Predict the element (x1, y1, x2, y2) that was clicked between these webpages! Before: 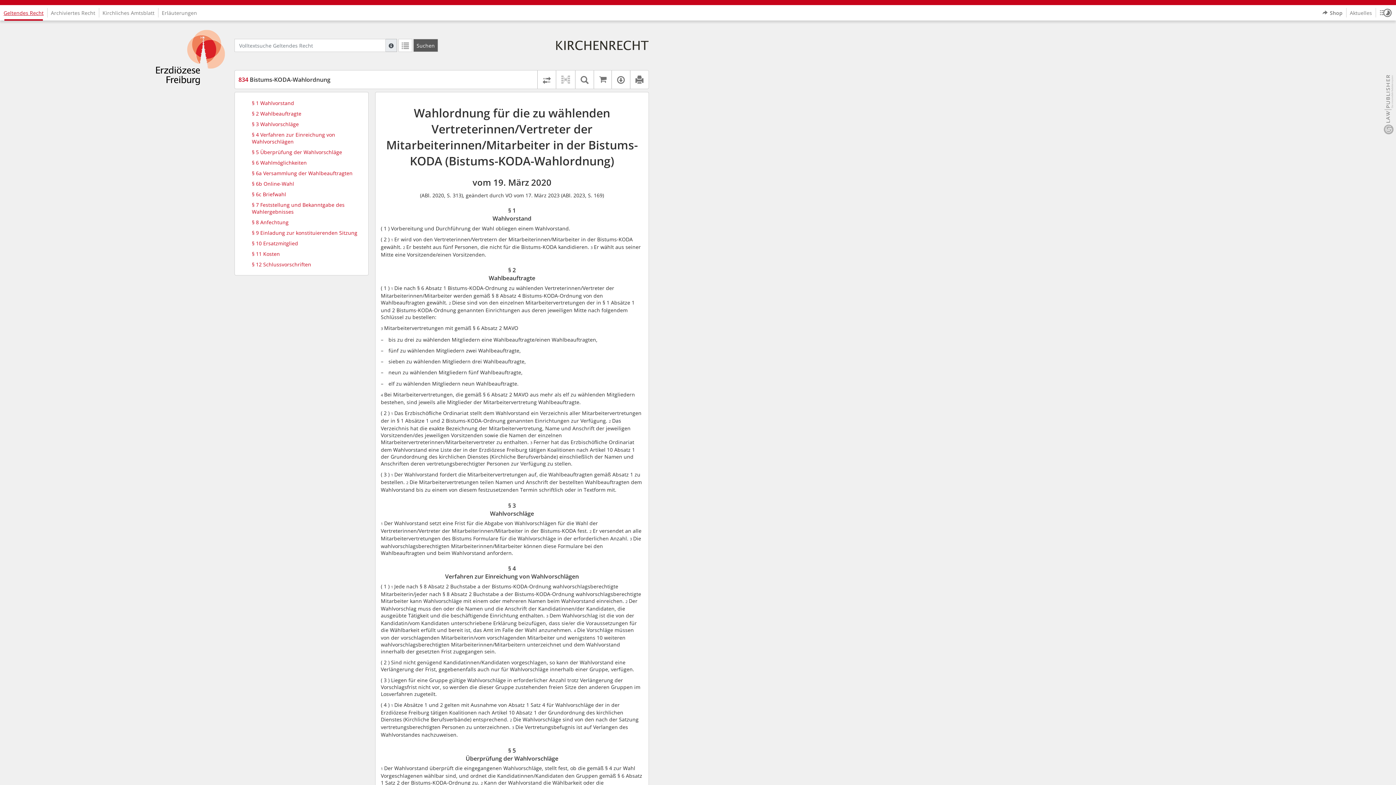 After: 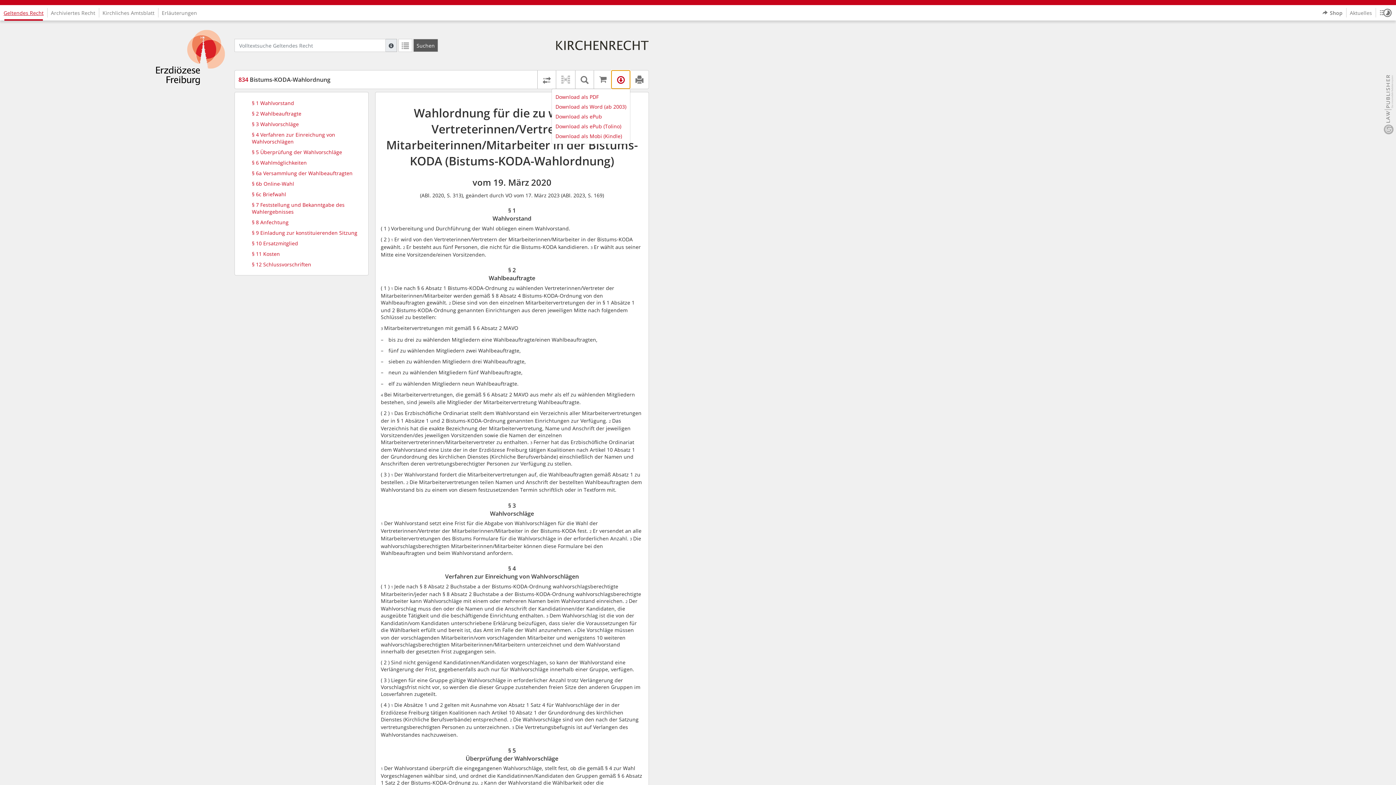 Action: bbox: (611, 70, 630, 88) label: Verfügbare E-Book-Formate